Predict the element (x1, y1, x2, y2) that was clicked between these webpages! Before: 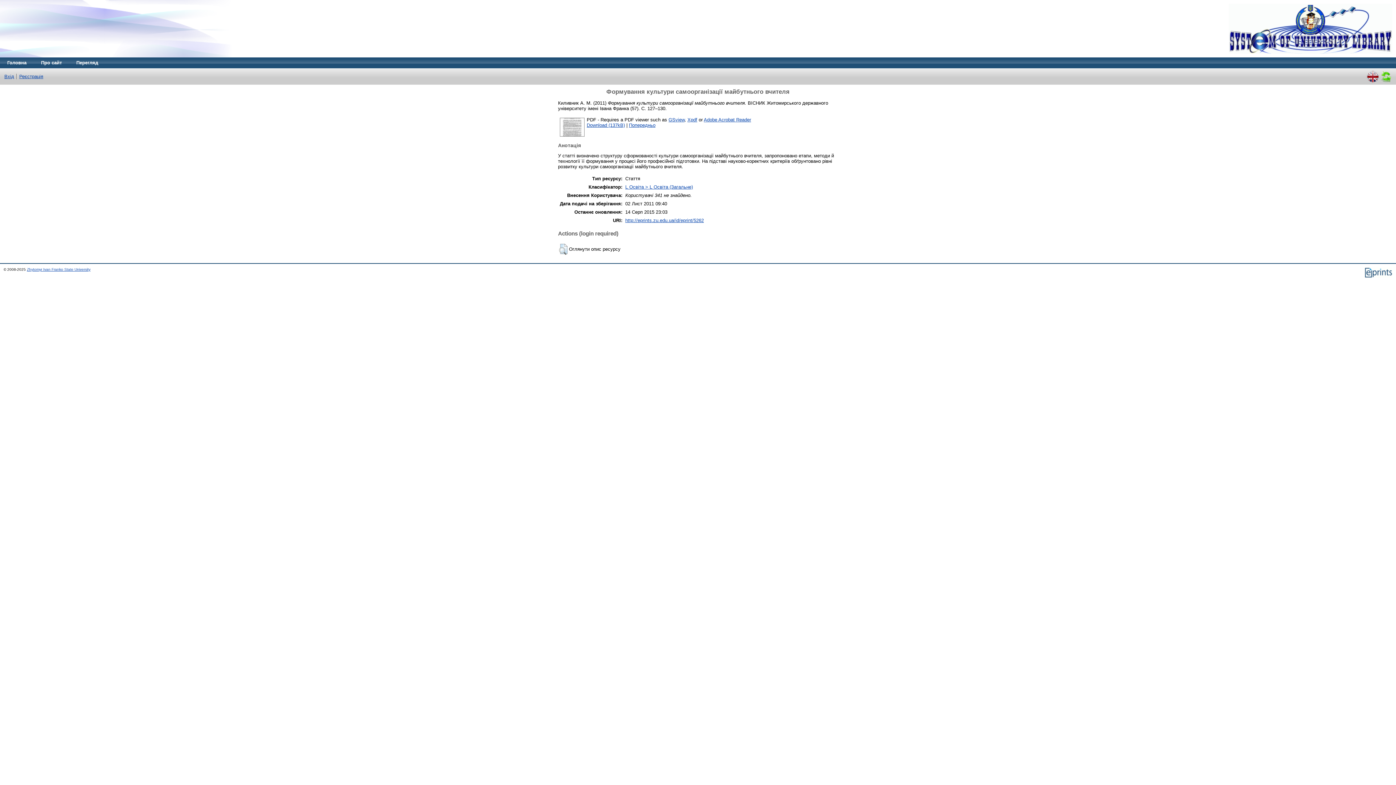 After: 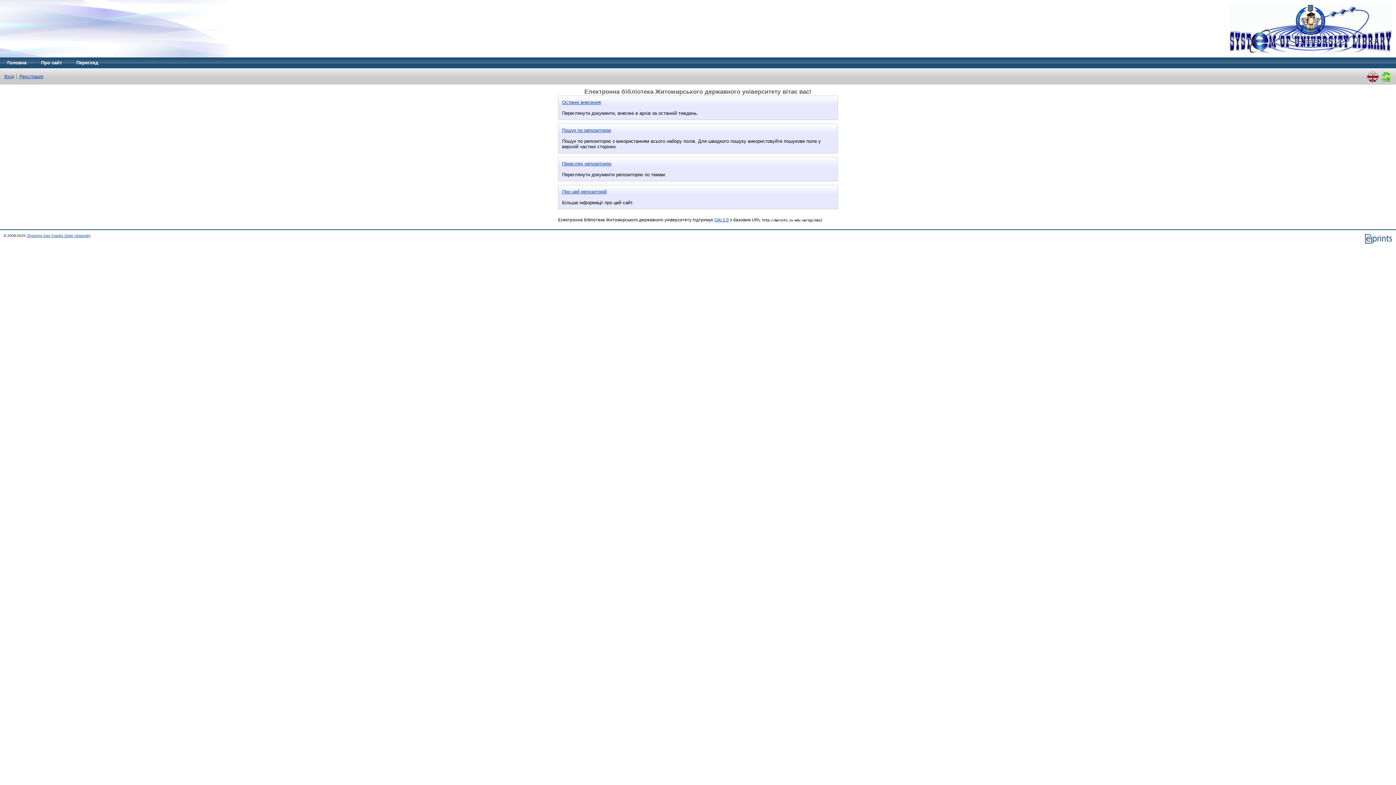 Action: bbox: (0, 57, 33, 68) label: Головна